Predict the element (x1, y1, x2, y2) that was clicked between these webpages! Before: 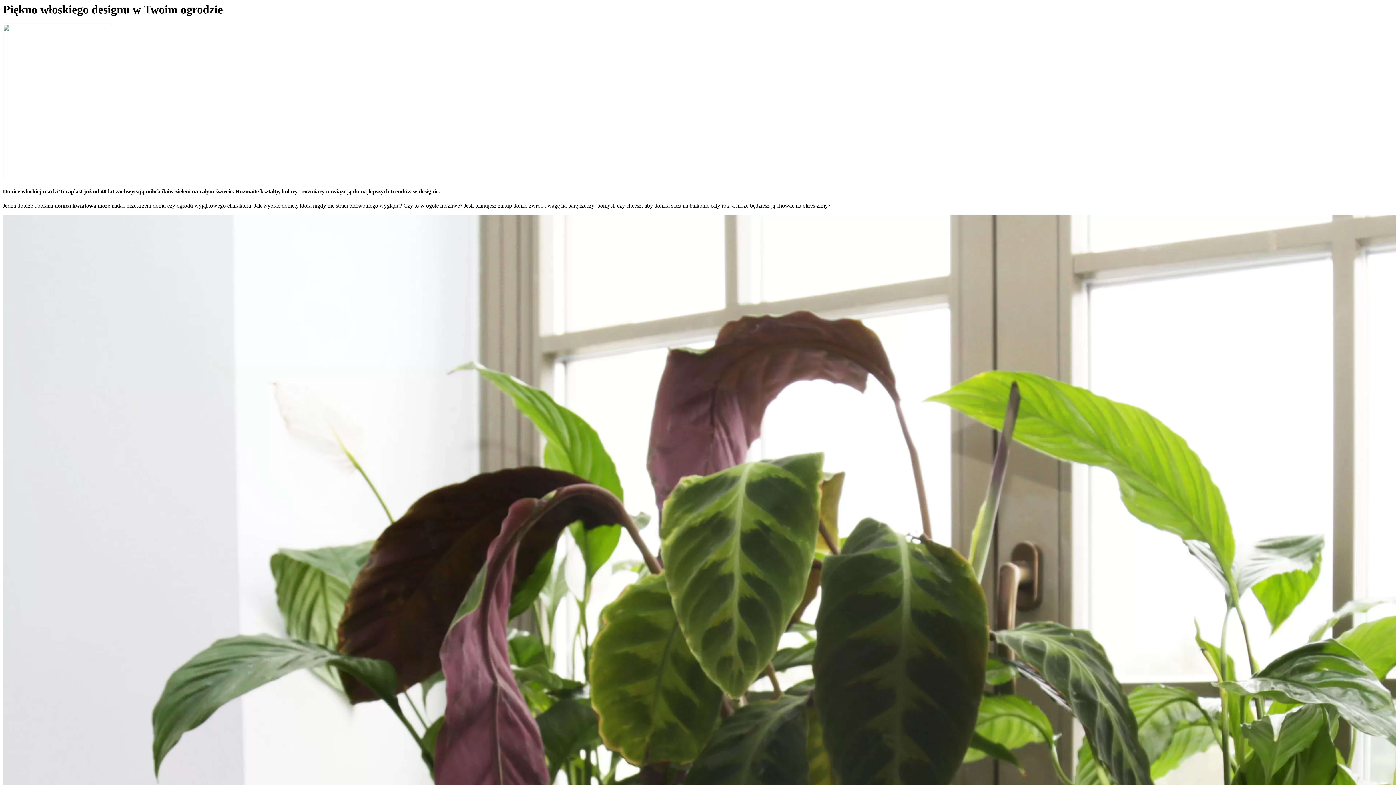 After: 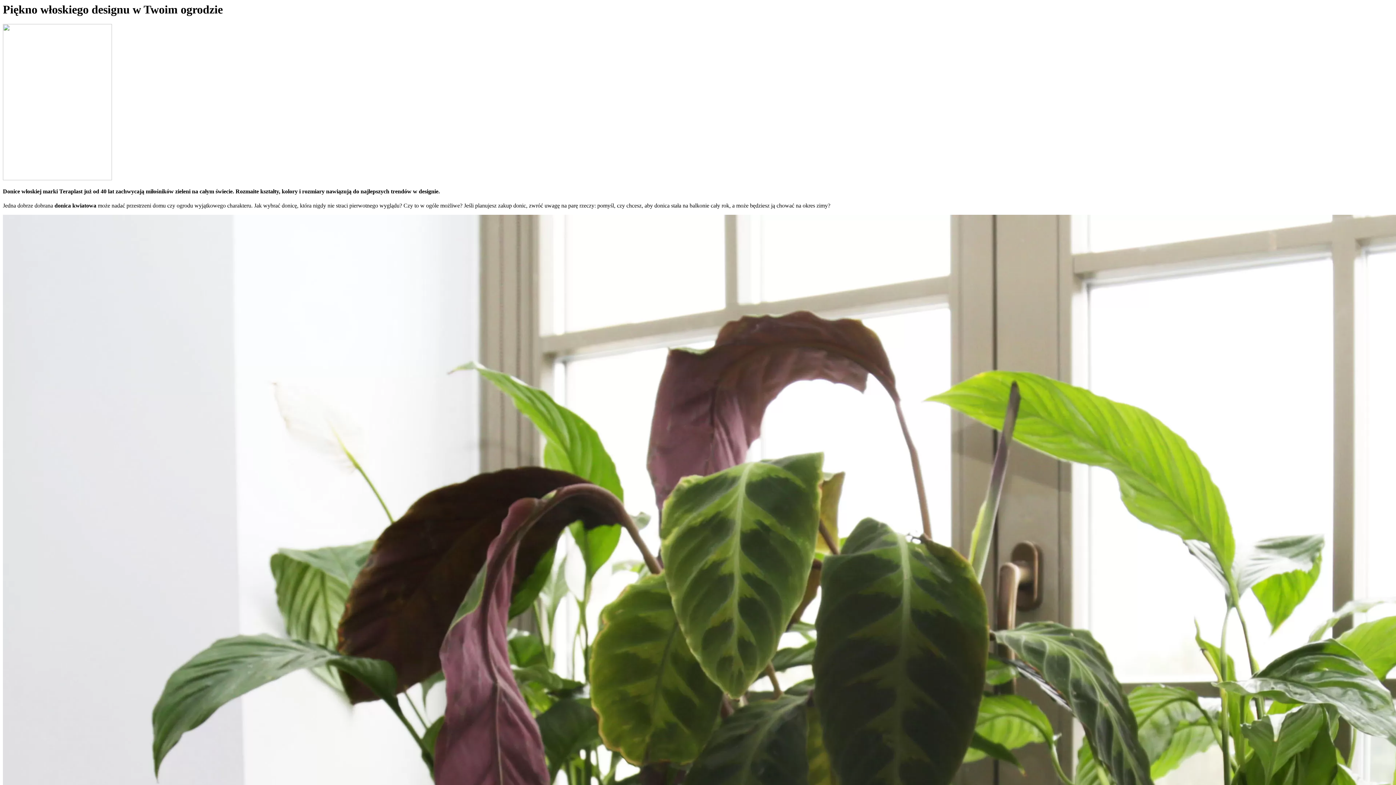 Action: label: donica kwiatowa bbox: (54, 202, 96, 208)